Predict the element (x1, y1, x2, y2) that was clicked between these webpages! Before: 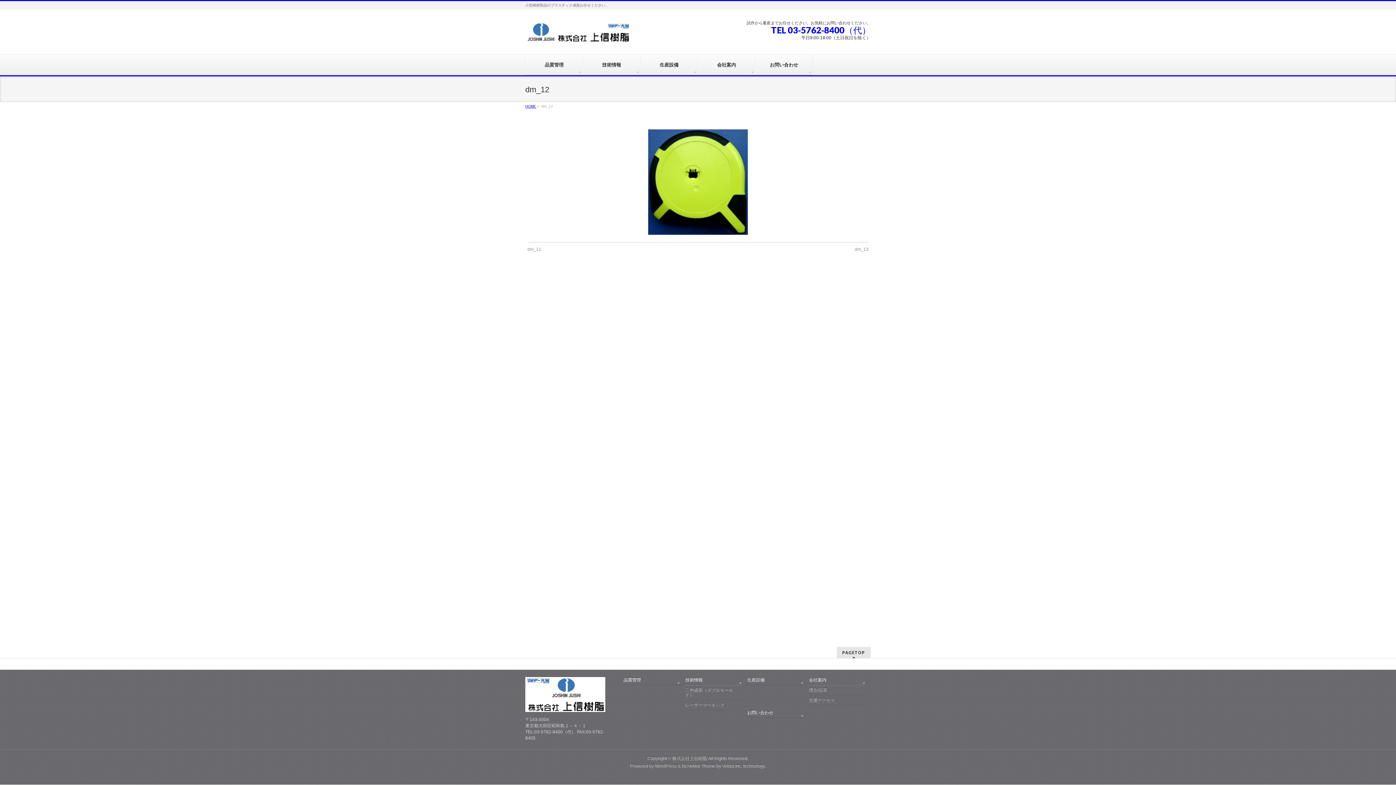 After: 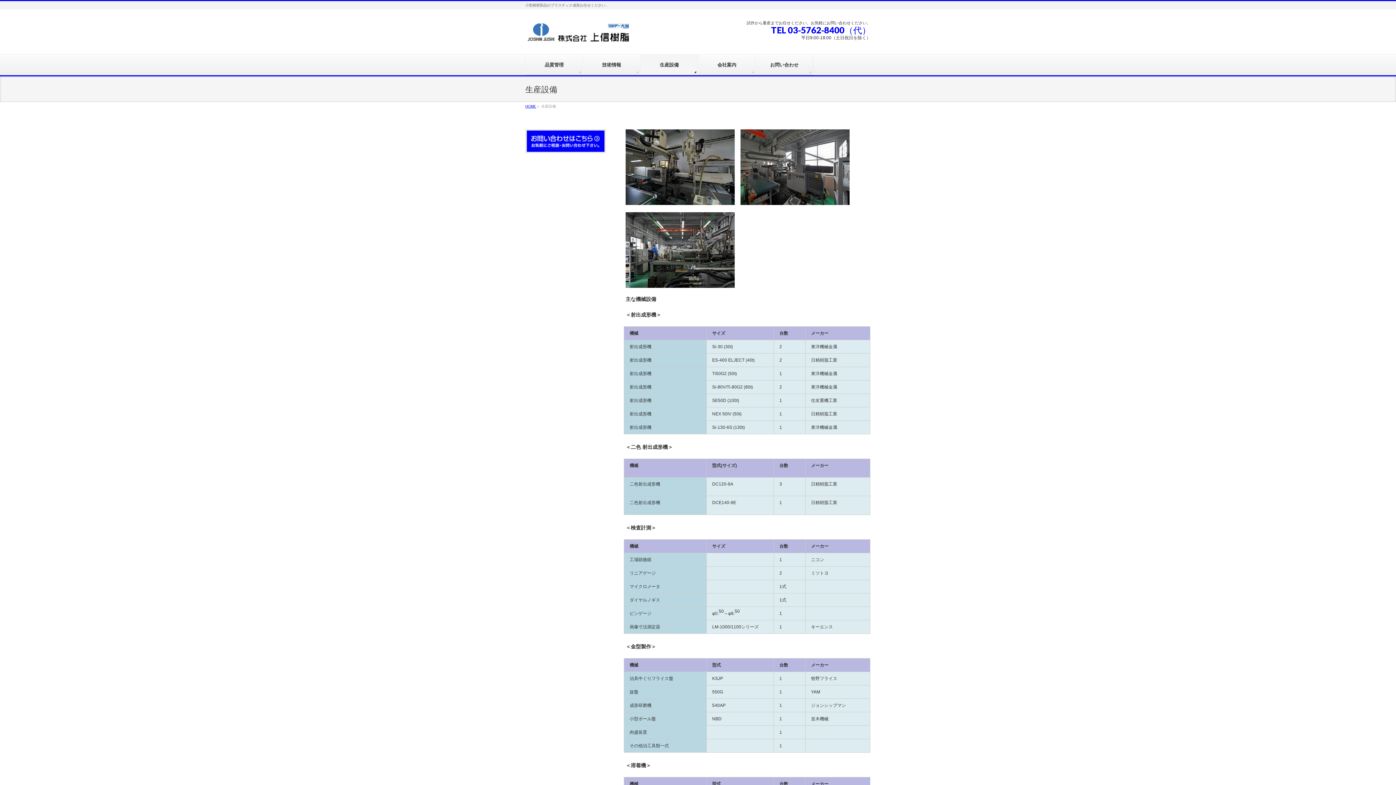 Action: bbox: (747, 677, 804, 685) label: 生産設備